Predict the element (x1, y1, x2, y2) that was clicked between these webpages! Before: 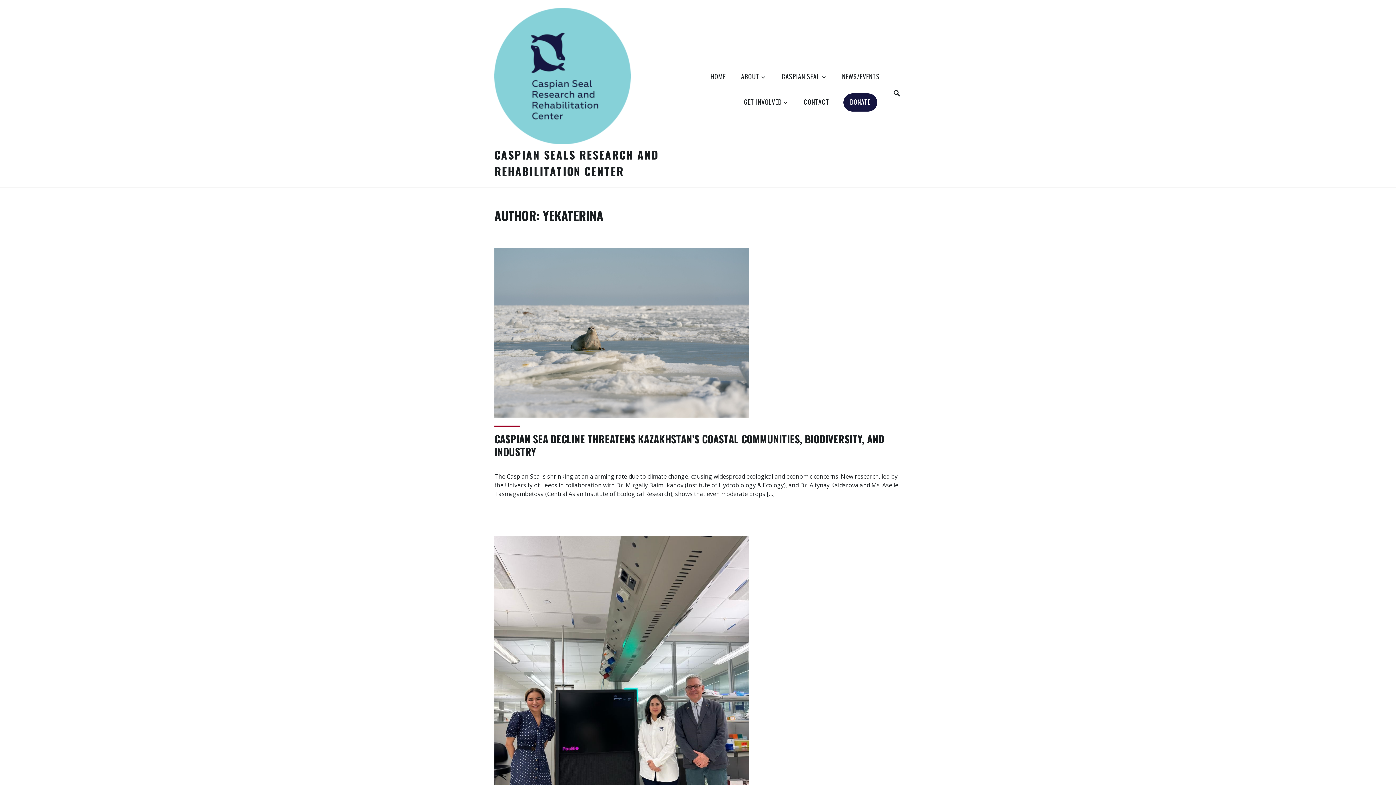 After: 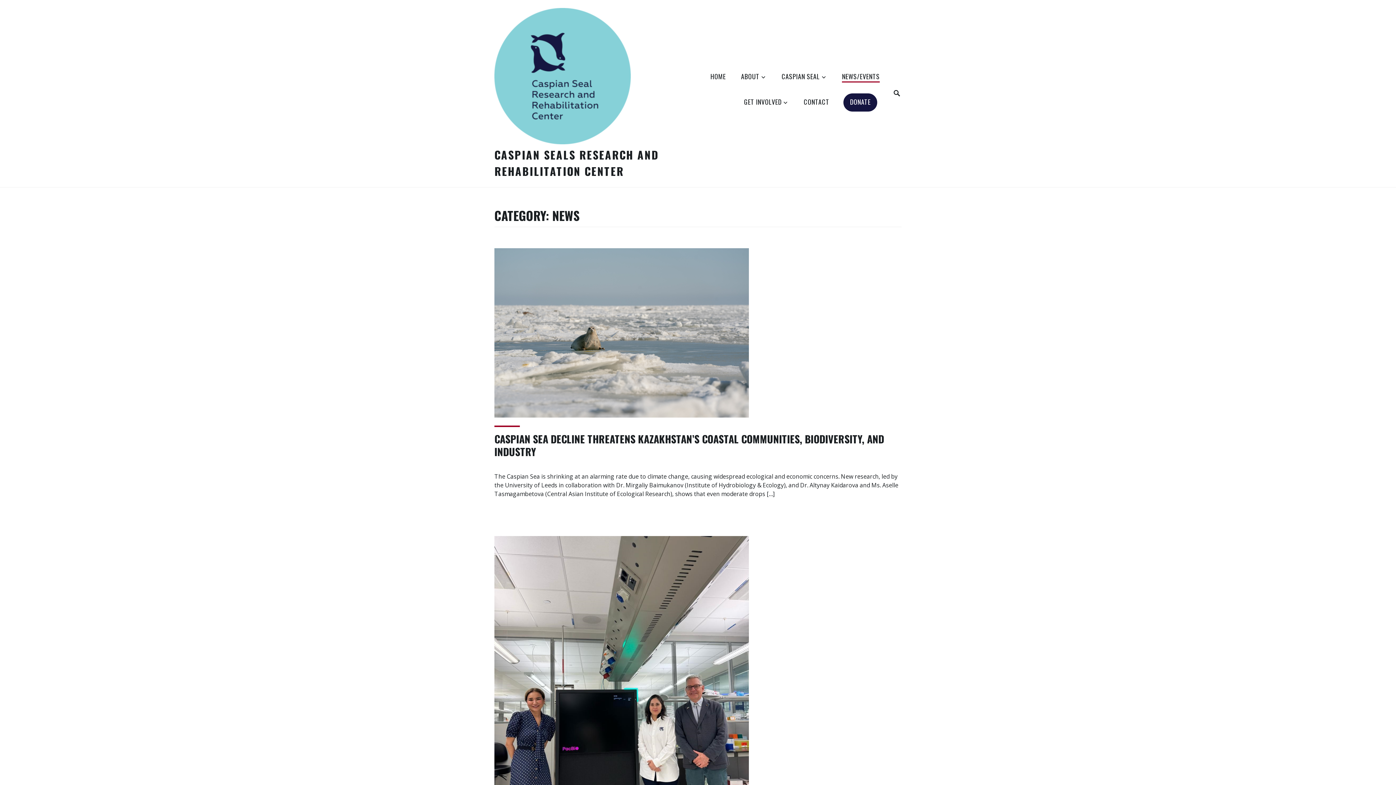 Action: label: NEWS/EVENTS bbox: (842, 71, 880, 82)